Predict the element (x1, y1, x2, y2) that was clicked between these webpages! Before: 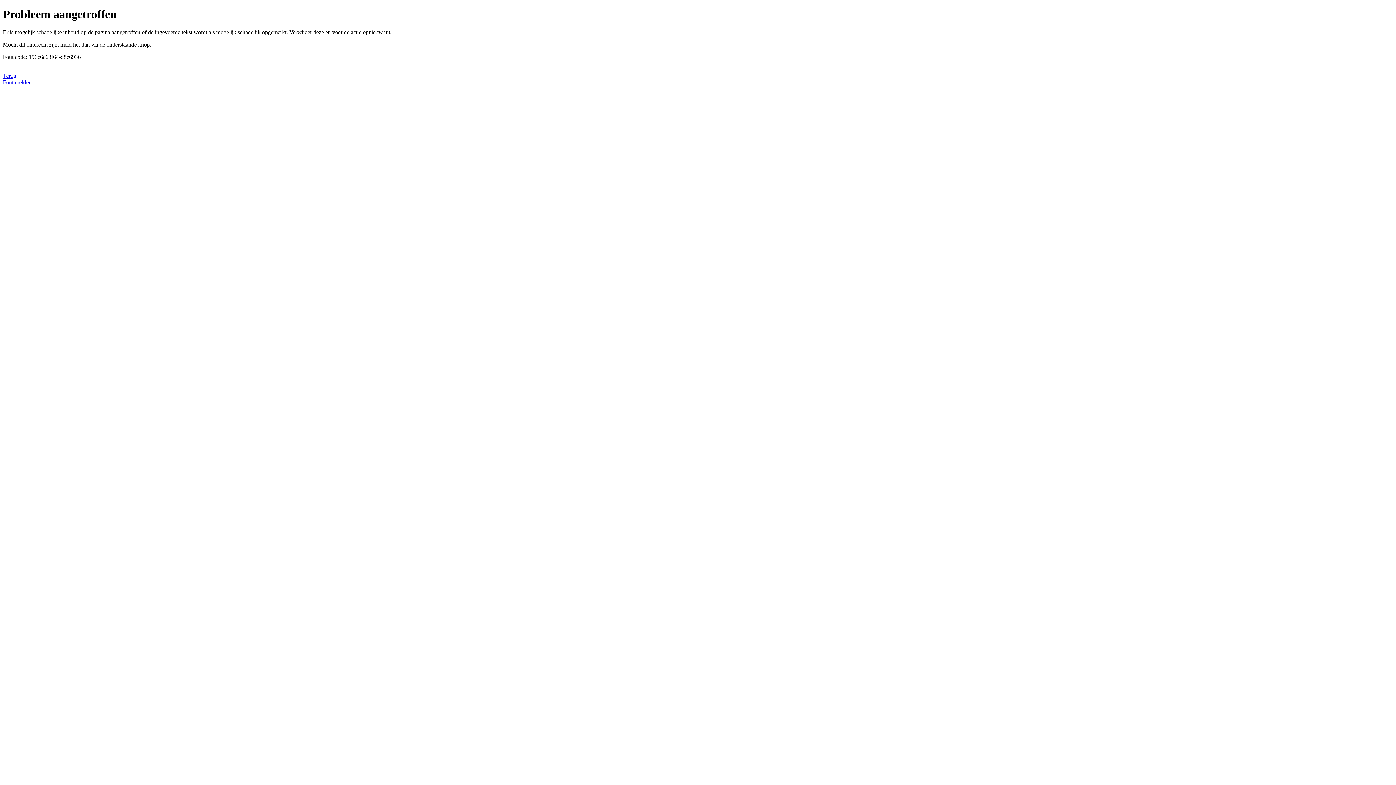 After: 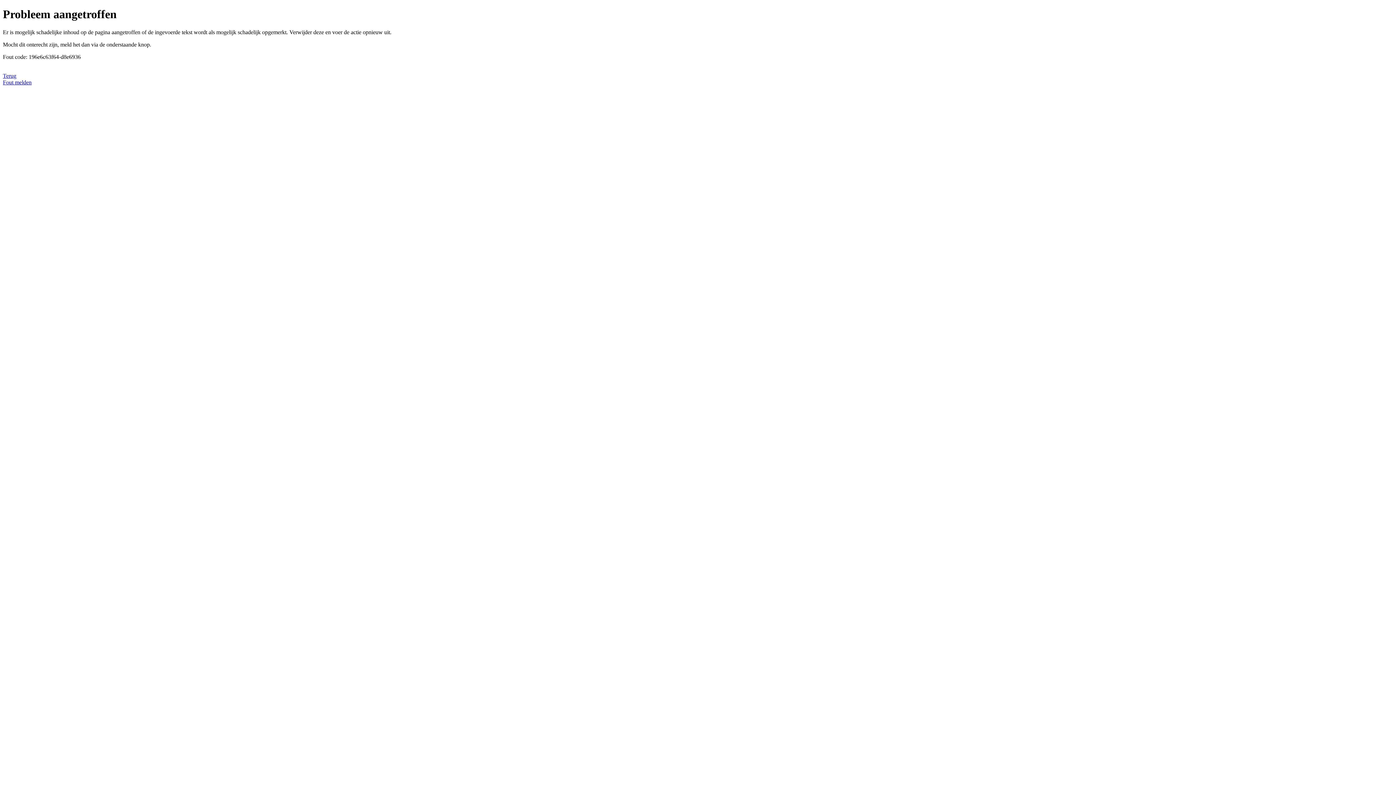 Action: label: Fout melden bbox: (2, 79, 31, 85)